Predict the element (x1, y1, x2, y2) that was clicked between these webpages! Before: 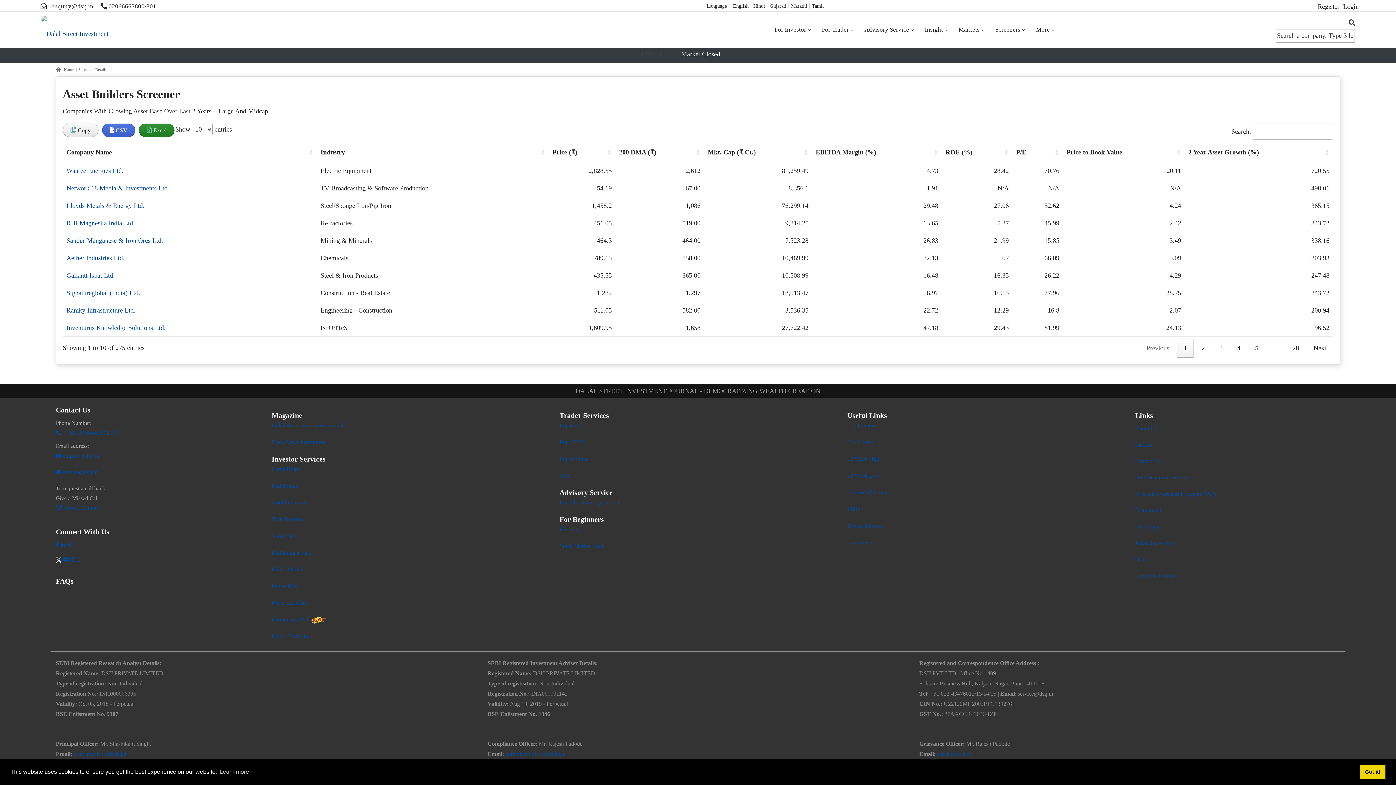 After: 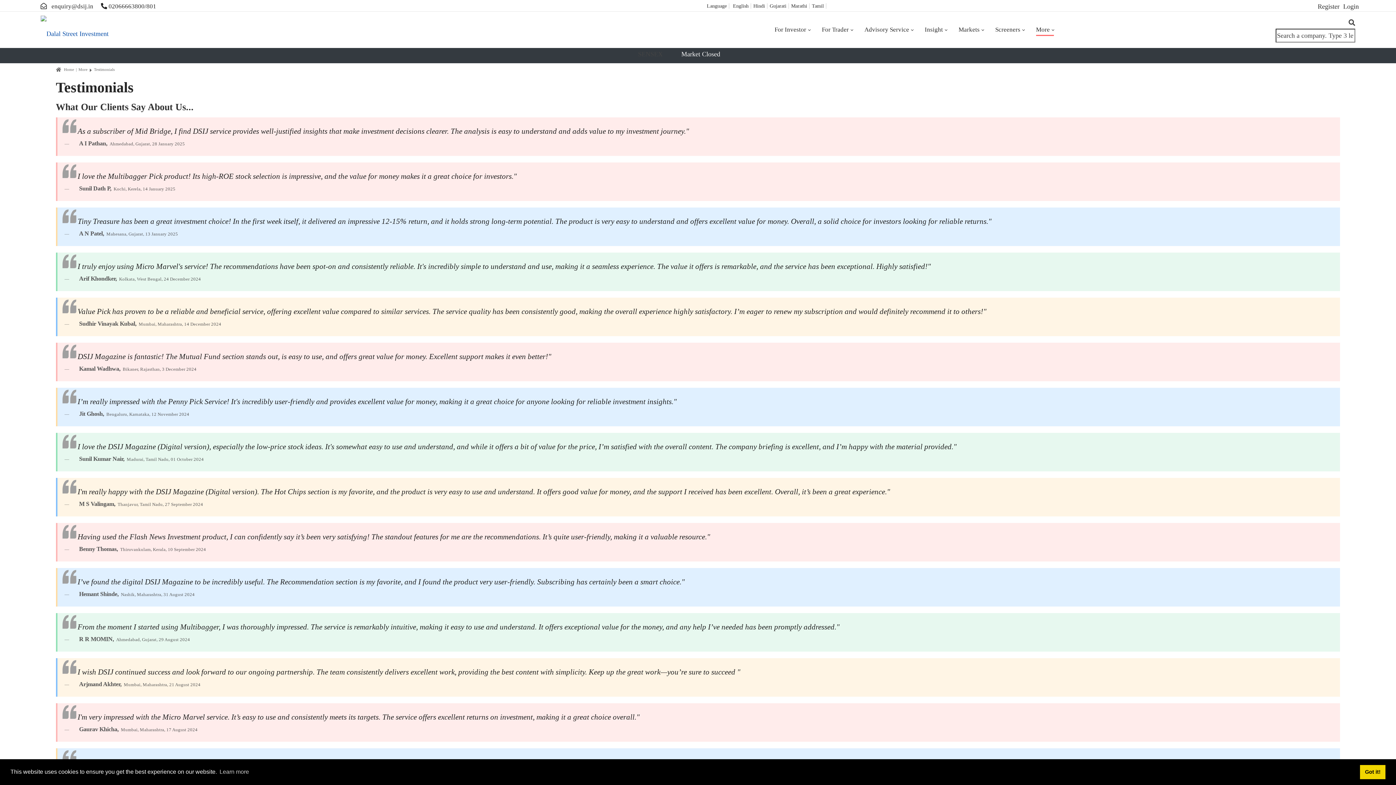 Action: bbox: (1135, 507, 1163, 513) label: Testimonials